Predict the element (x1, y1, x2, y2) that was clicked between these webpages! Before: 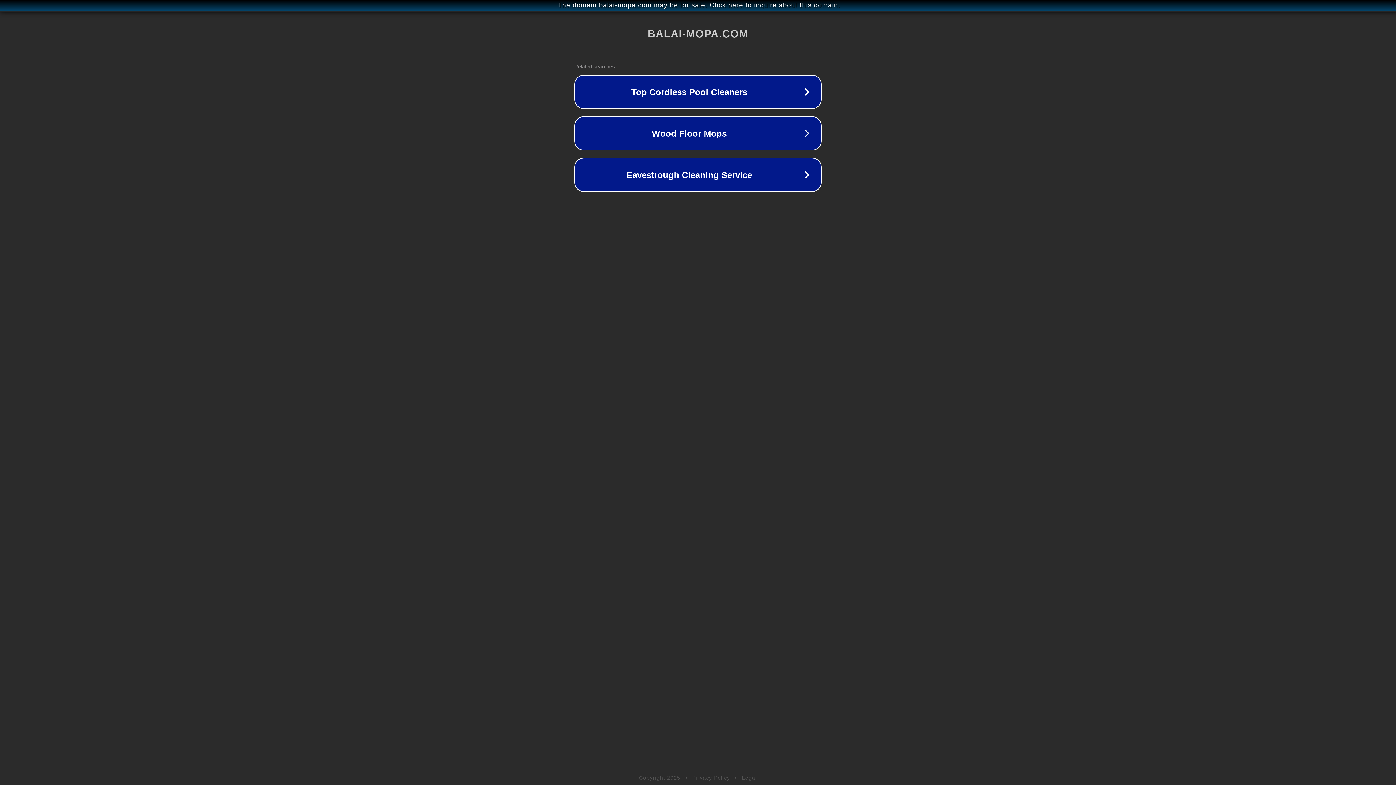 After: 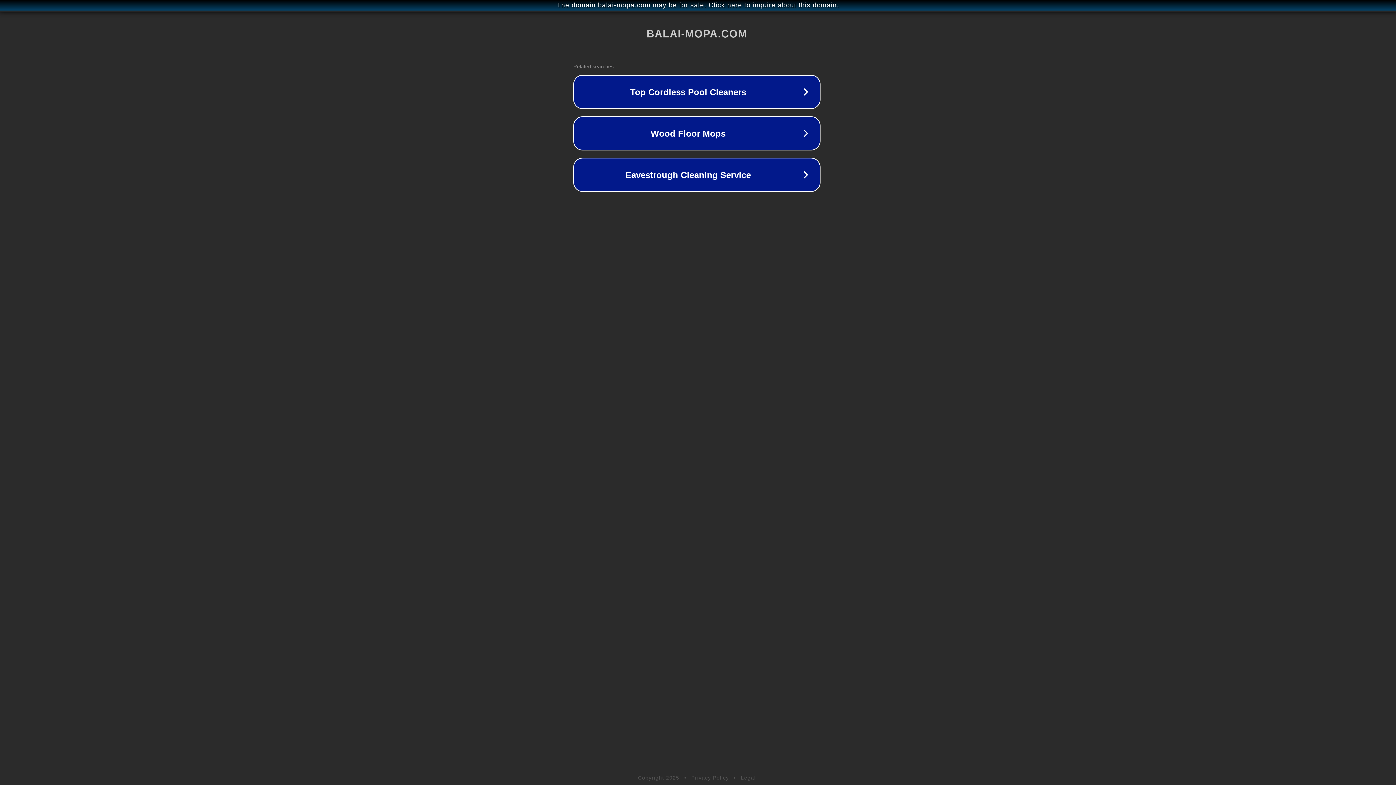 Action: label: The domain balai-mopa.com may be for sale. Click here to inquire about this domain. bbox: (1, 1, 1397, 9)